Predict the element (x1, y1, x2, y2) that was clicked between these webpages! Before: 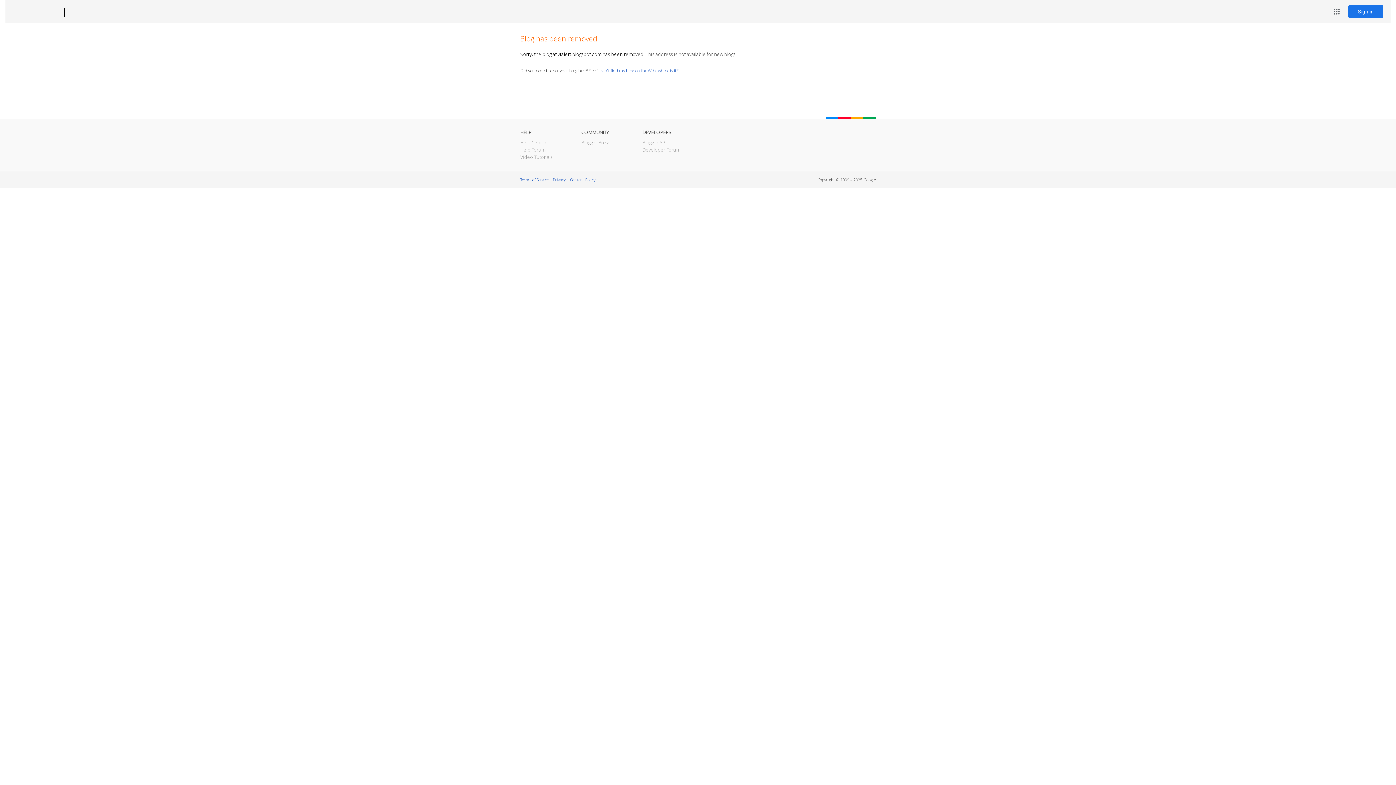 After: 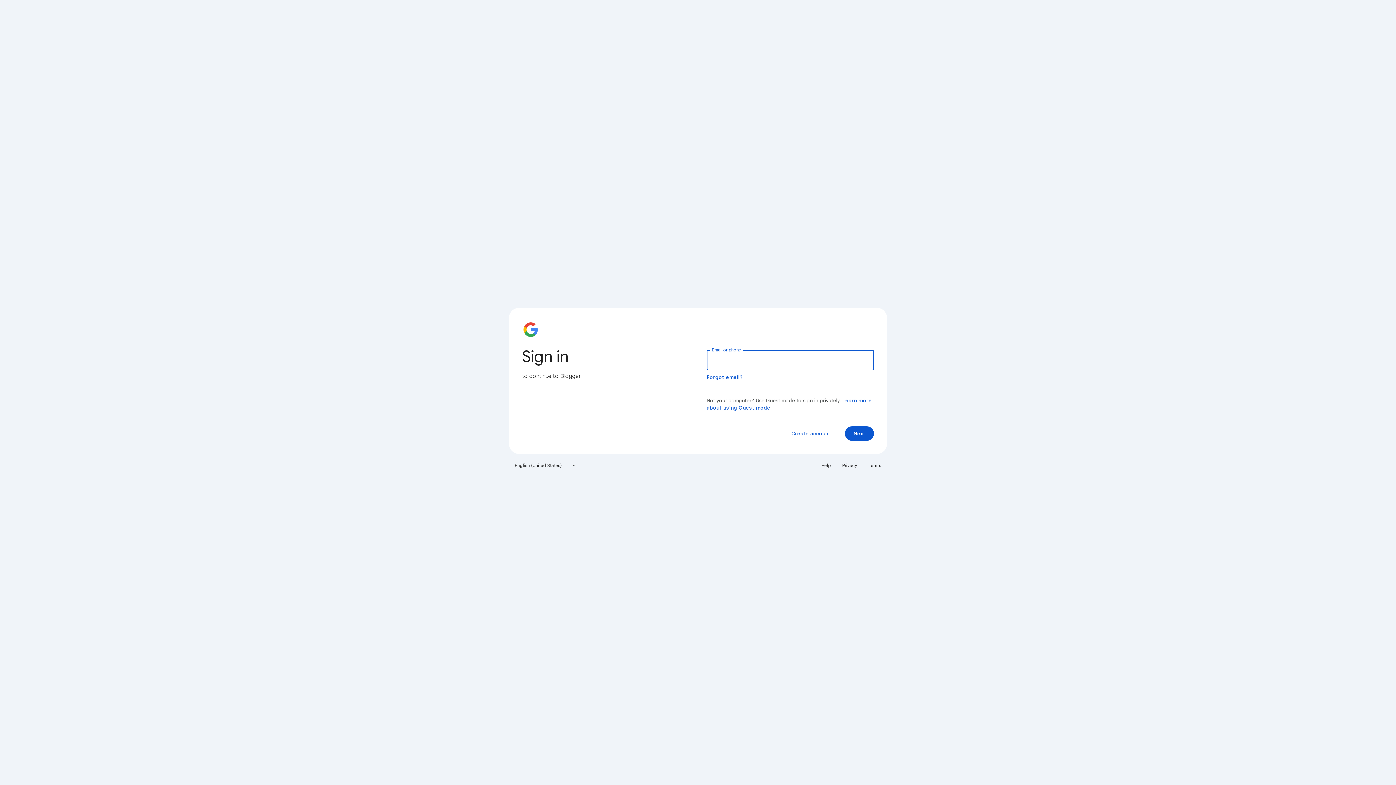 Action: bbox: (1348, 5, 1383, 18) label: Sign in